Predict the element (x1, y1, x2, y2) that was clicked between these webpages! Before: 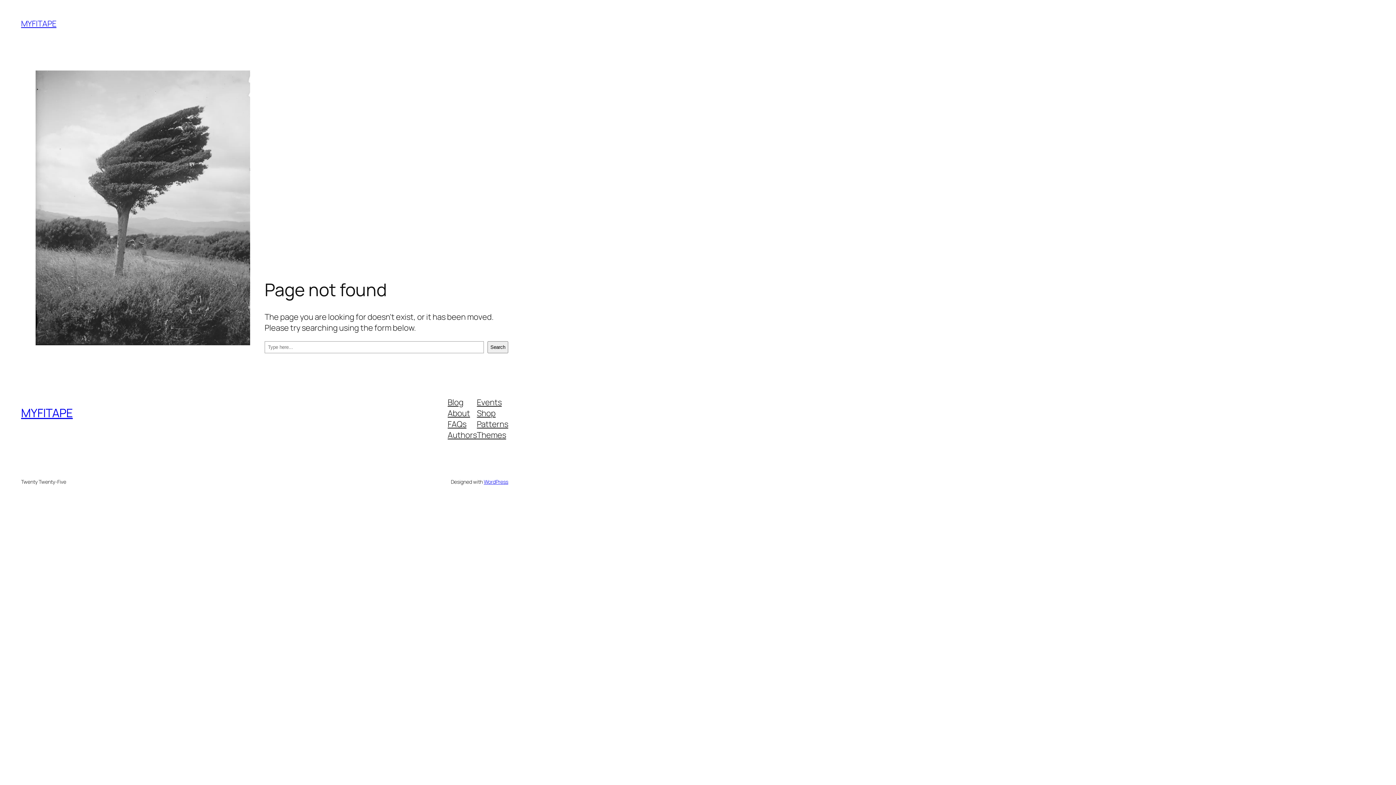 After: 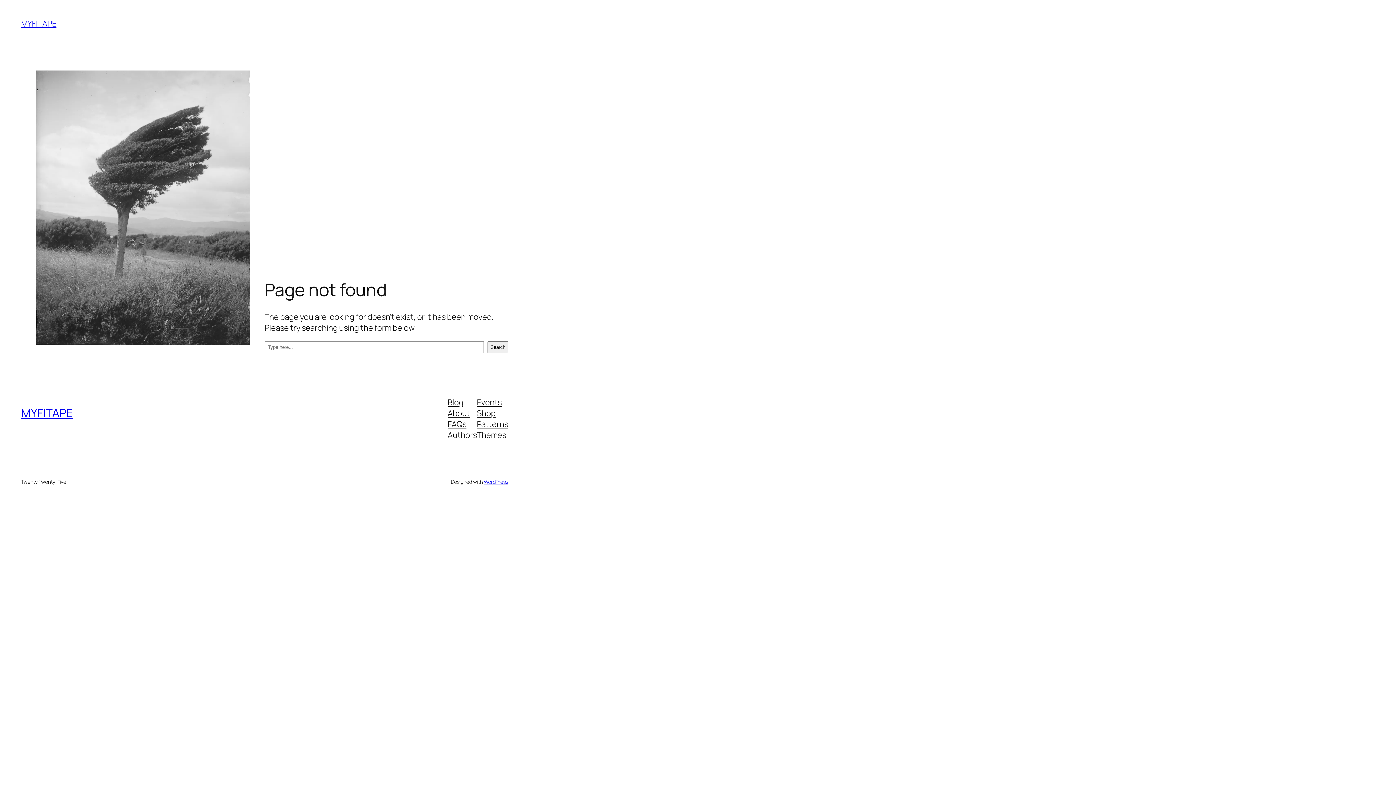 Action: label: Patterns bbox: (477, 418, 508, 429)